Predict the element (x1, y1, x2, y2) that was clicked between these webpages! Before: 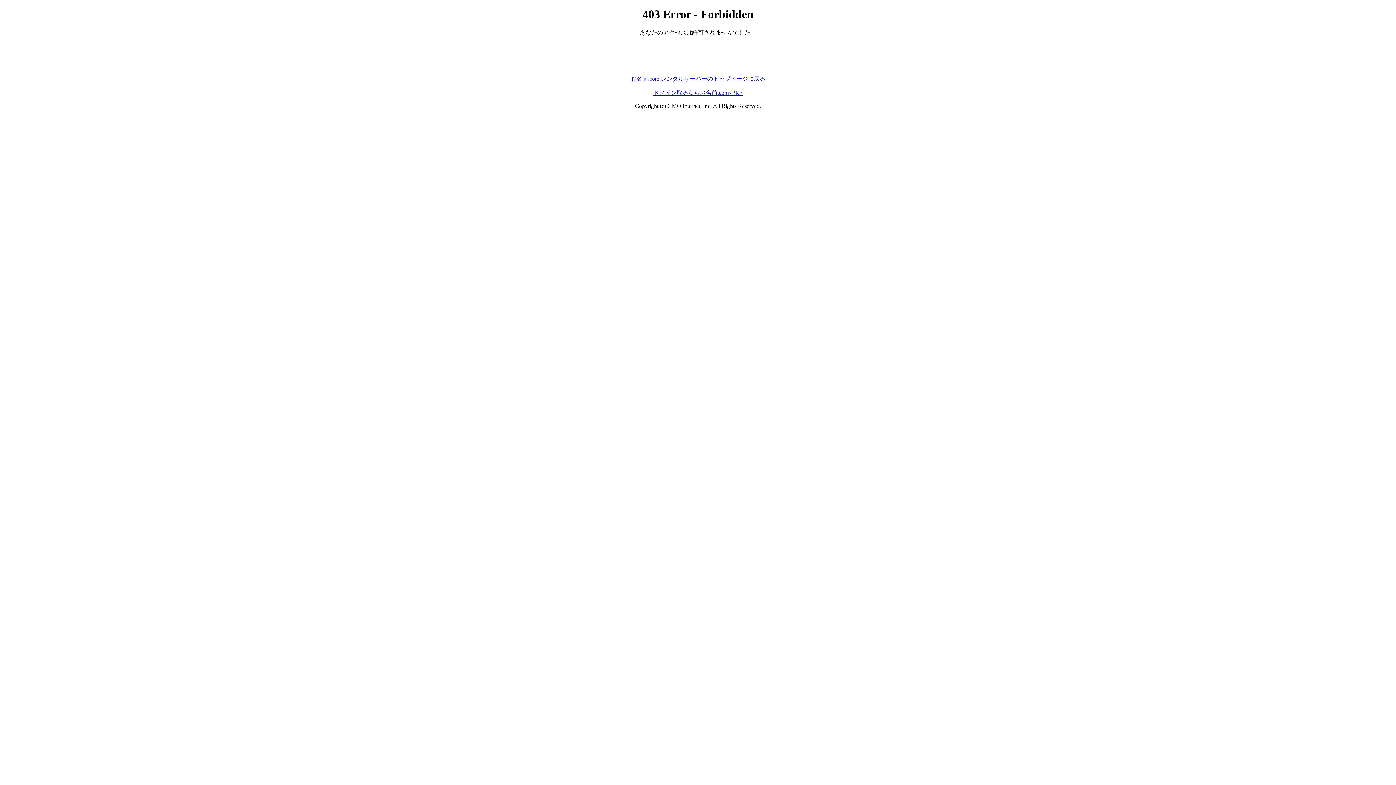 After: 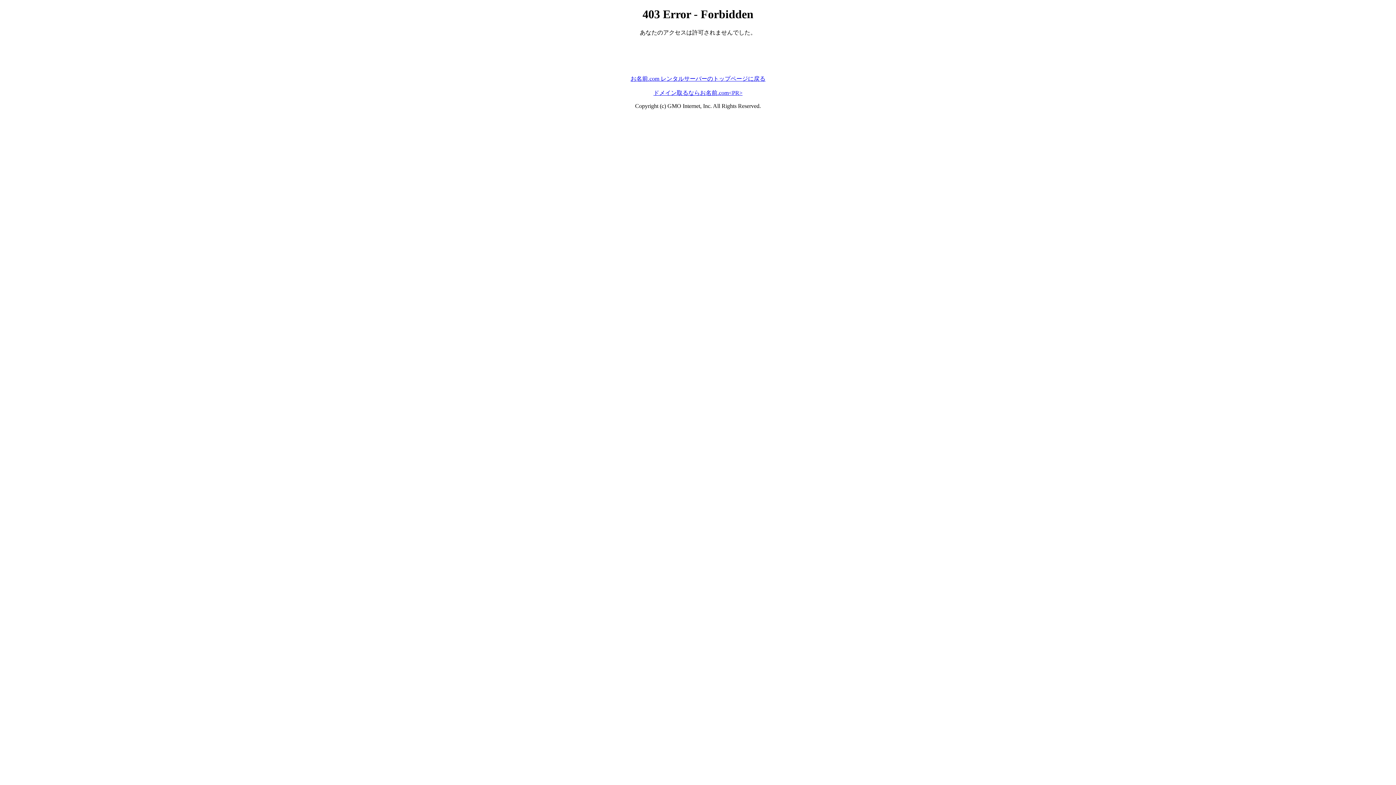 Action: bbox: (653, 89, 742, 95) label: ドメイン取るならお名前.com<PR>